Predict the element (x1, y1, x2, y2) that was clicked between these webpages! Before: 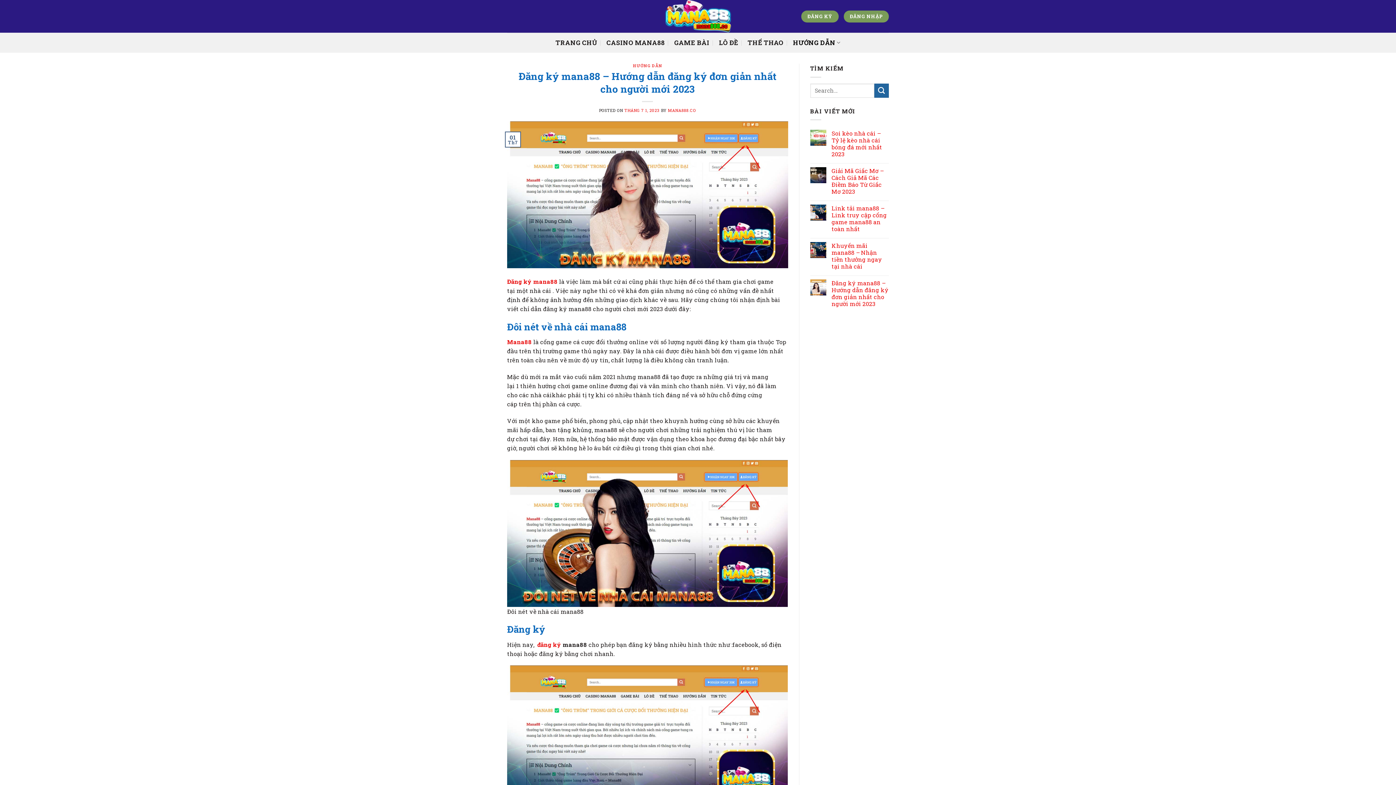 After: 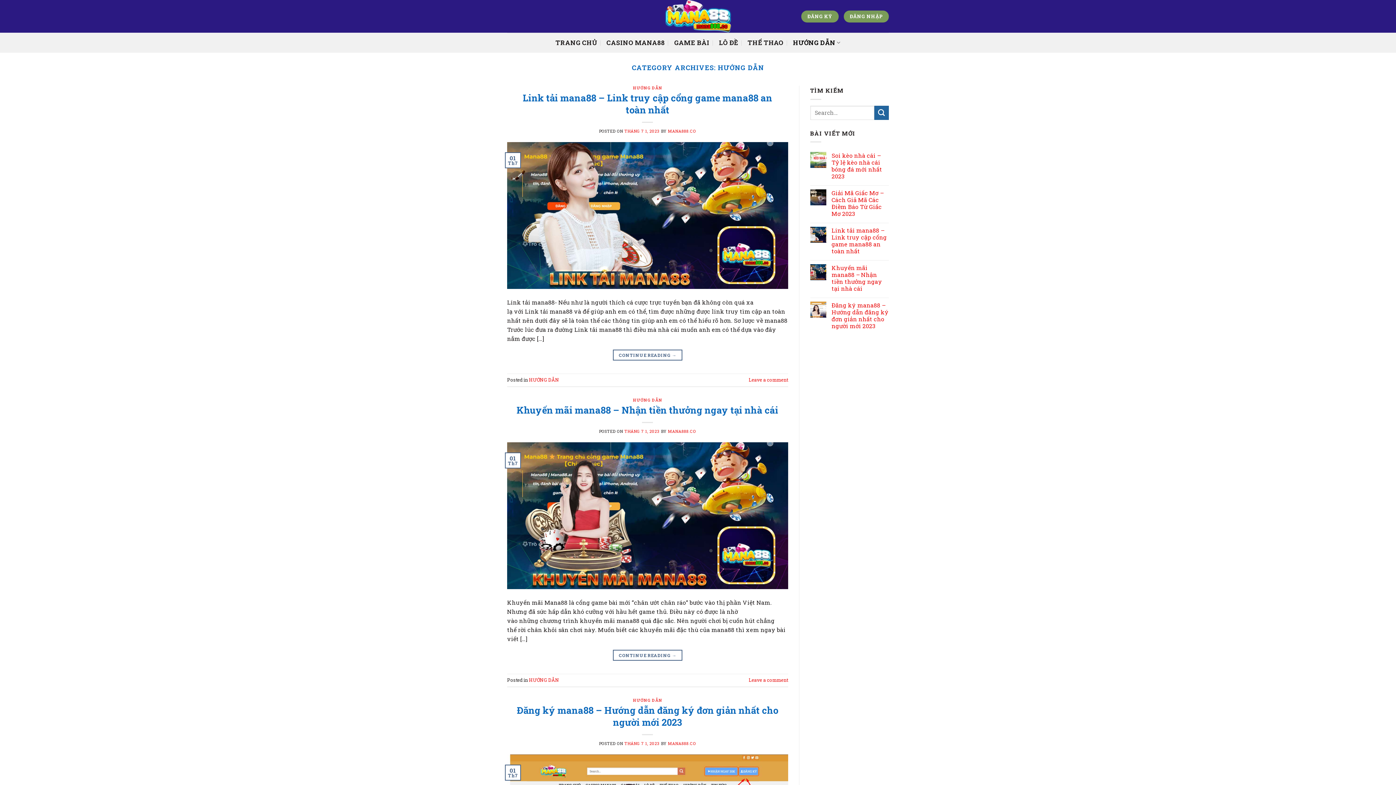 Action: bbox: (632, 62, 662, 68) label: HƯỚNG DẪN